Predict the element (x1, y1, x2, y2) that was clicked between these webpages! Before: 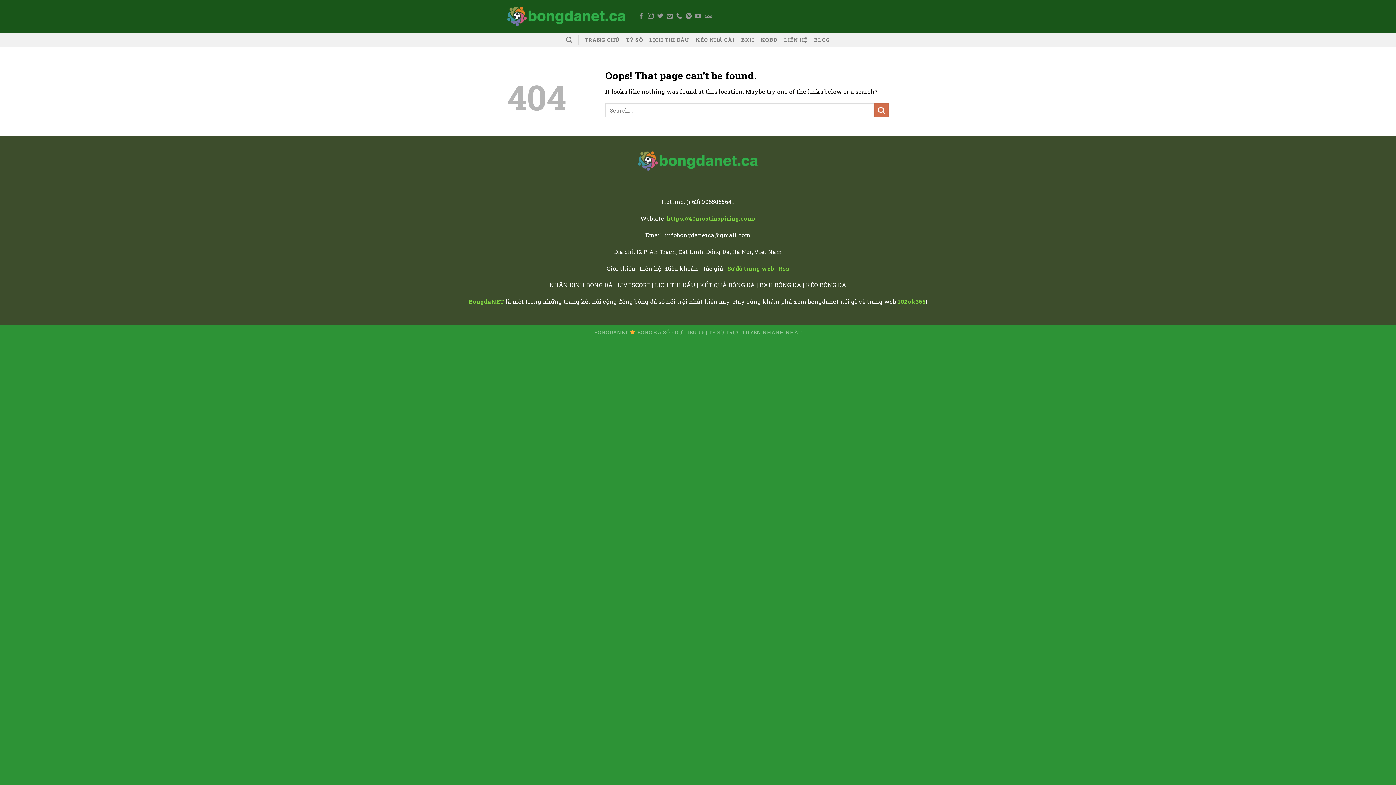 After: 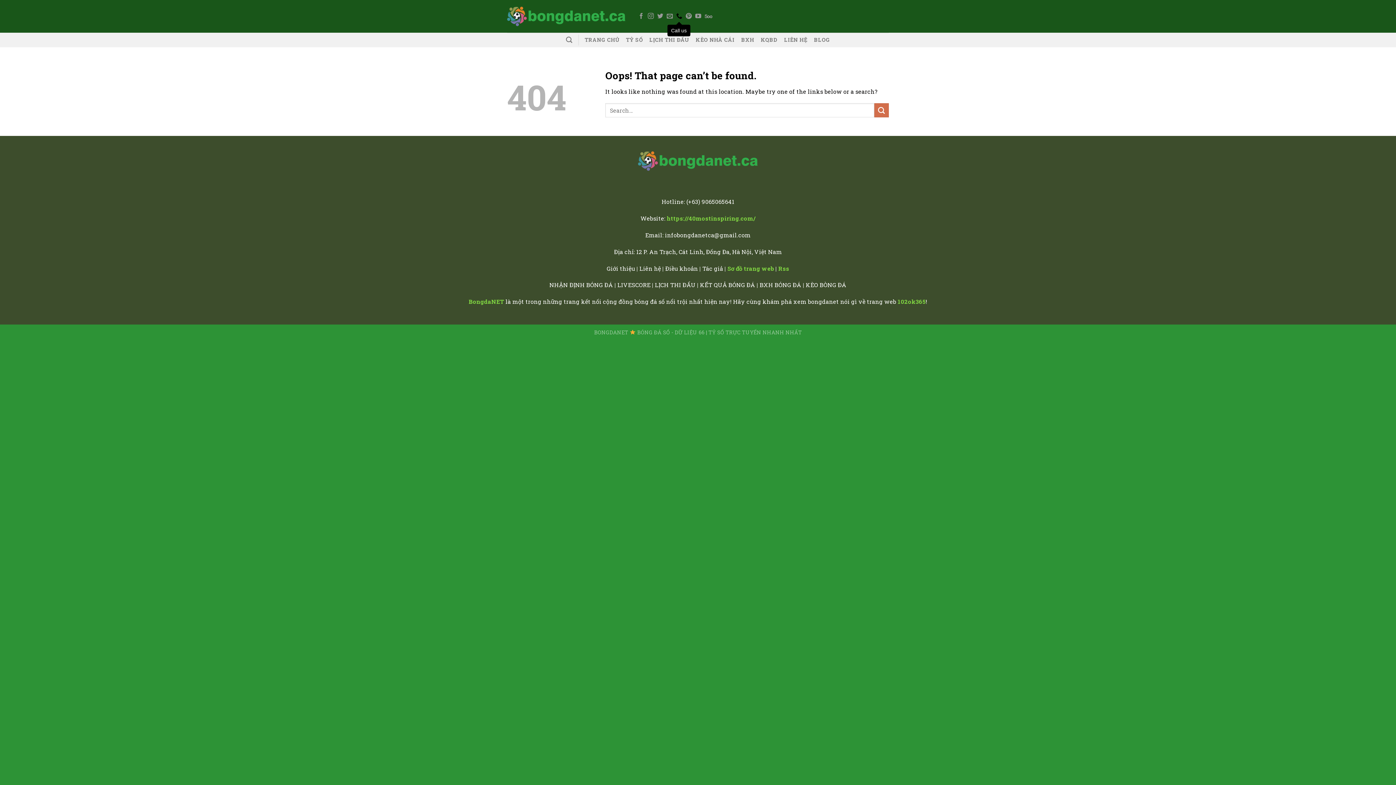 Action: label: Call us bbox: (676, 13, 682, 19)